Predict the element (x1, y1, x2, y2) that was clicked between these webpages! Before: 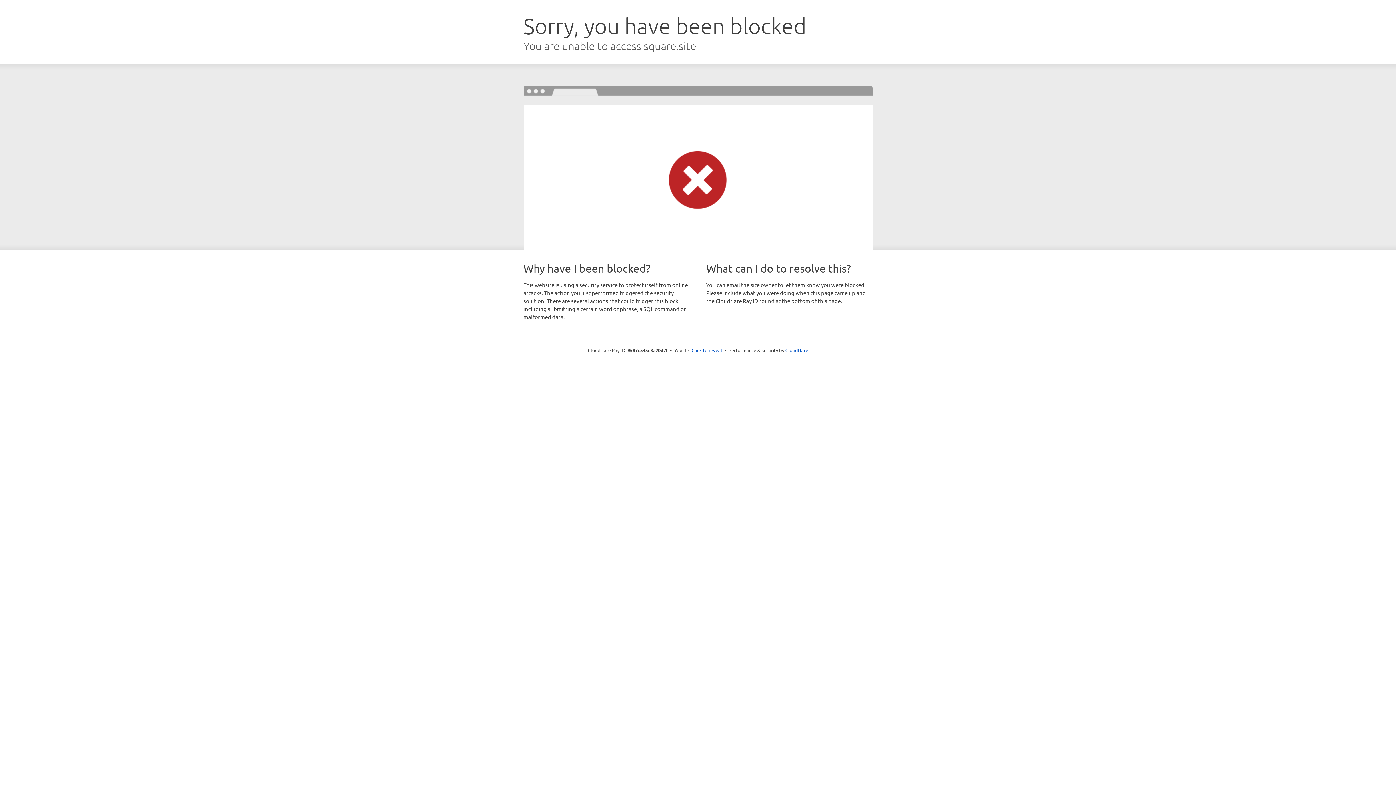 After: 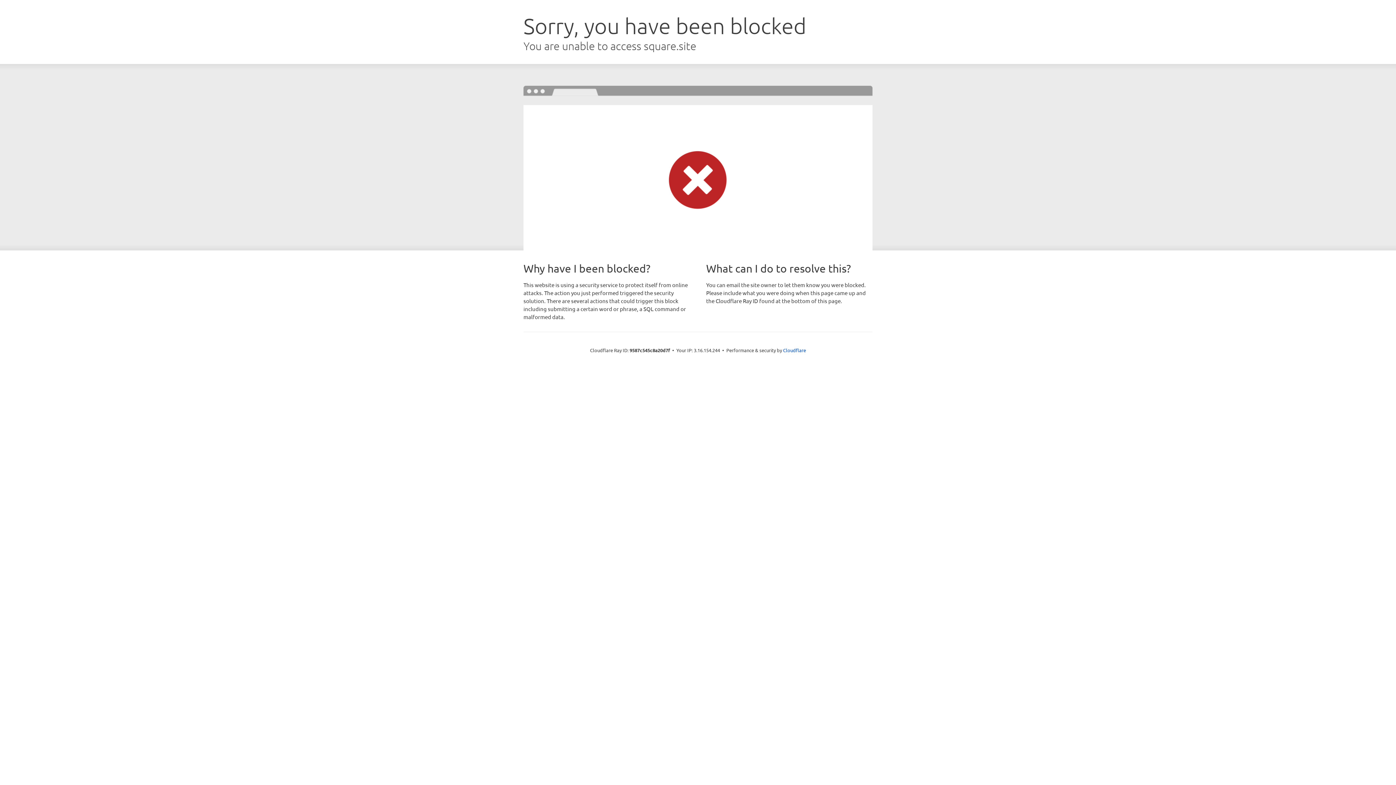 Action: bbox: (691, 346, 722, 353) label: Click to reveal